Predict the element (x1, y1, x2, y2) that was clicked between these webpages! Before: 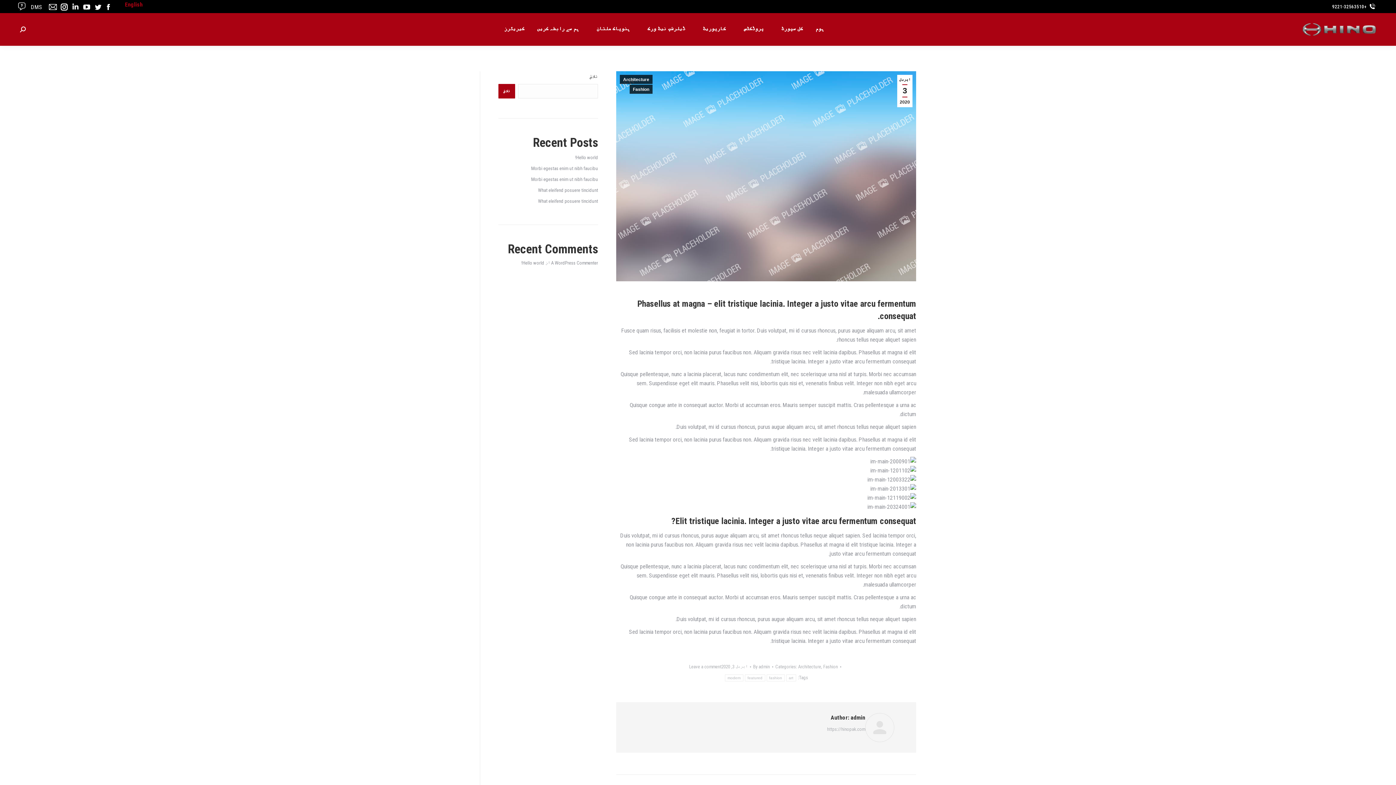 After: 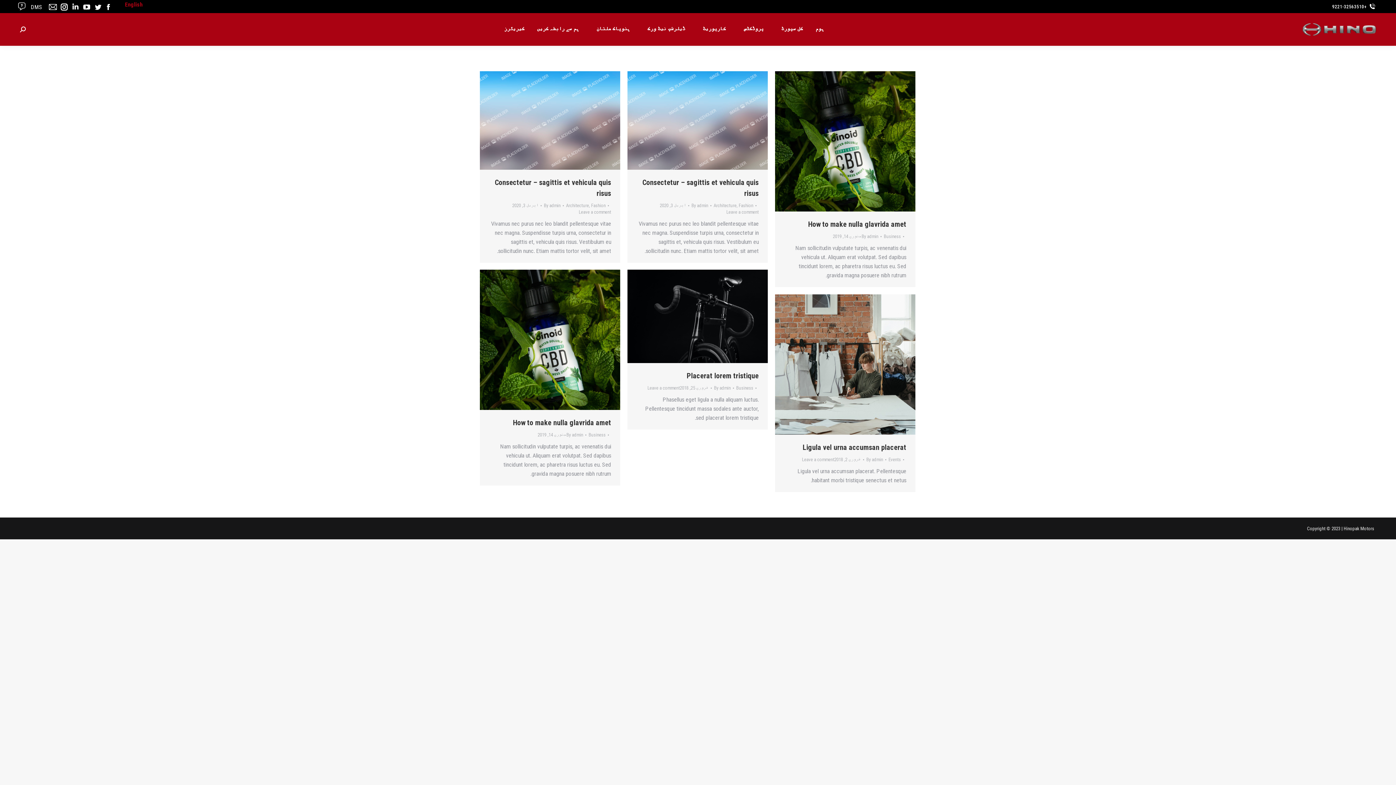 Action: label: art bbox: (786, 674, 796, 681)